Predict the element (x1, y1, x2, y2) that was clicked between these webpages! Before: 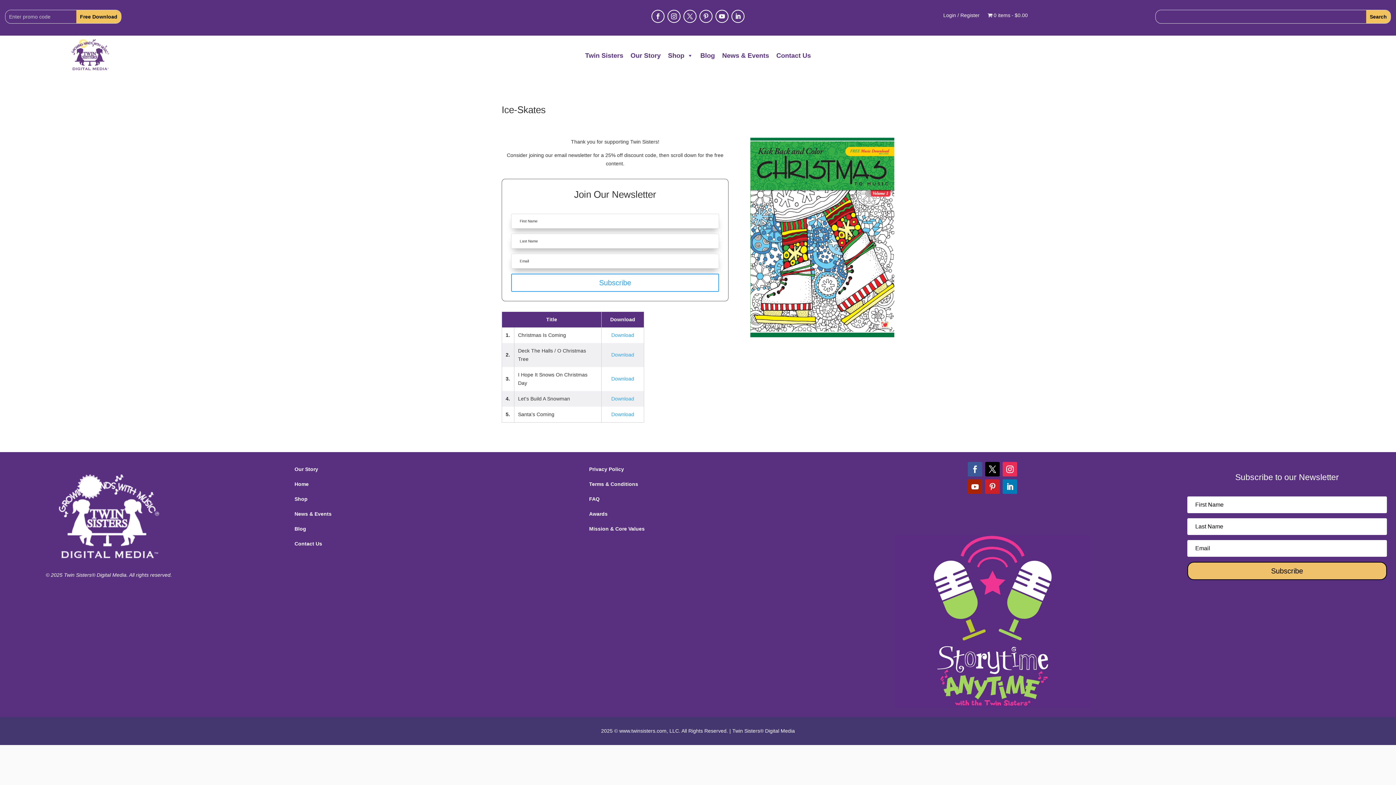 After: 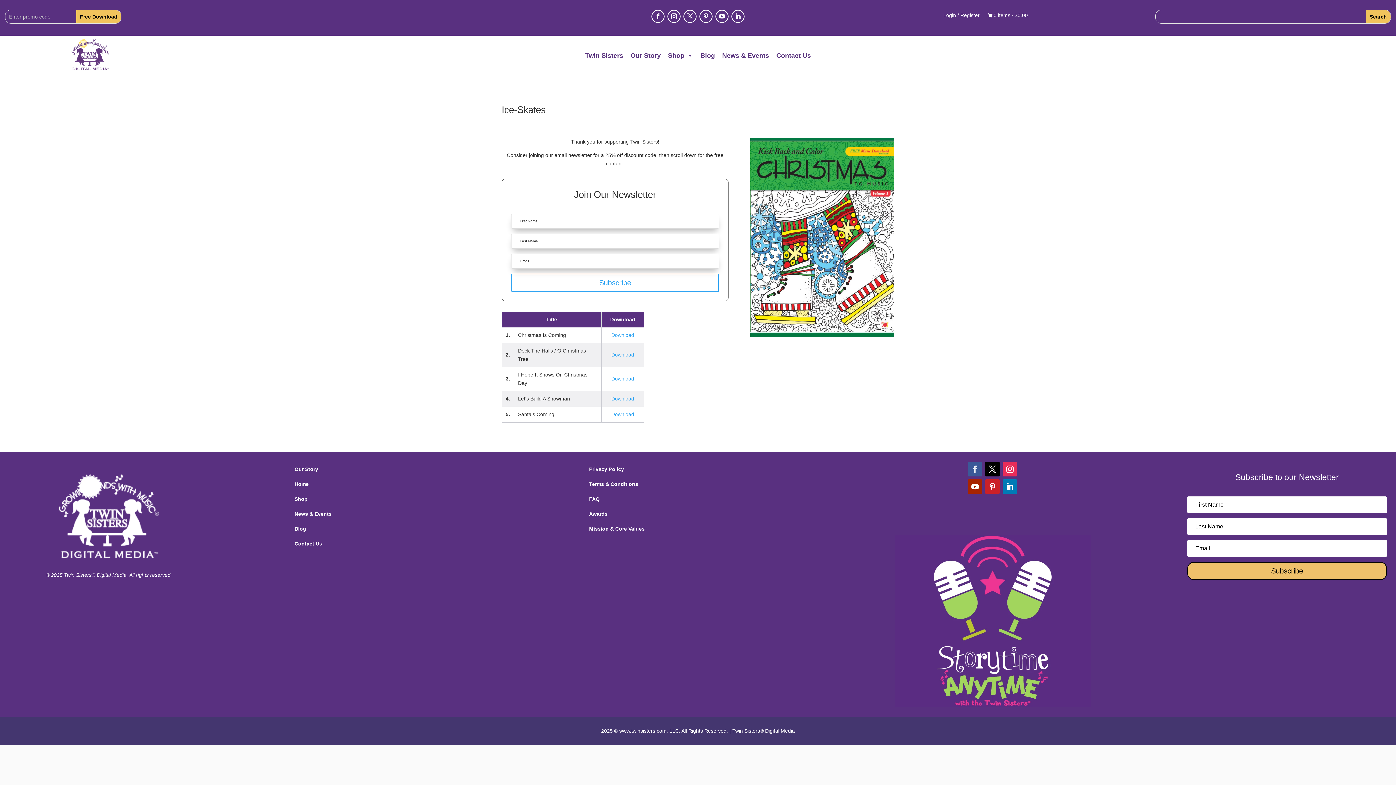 Action: bbox: (968, 462, 982, 476)